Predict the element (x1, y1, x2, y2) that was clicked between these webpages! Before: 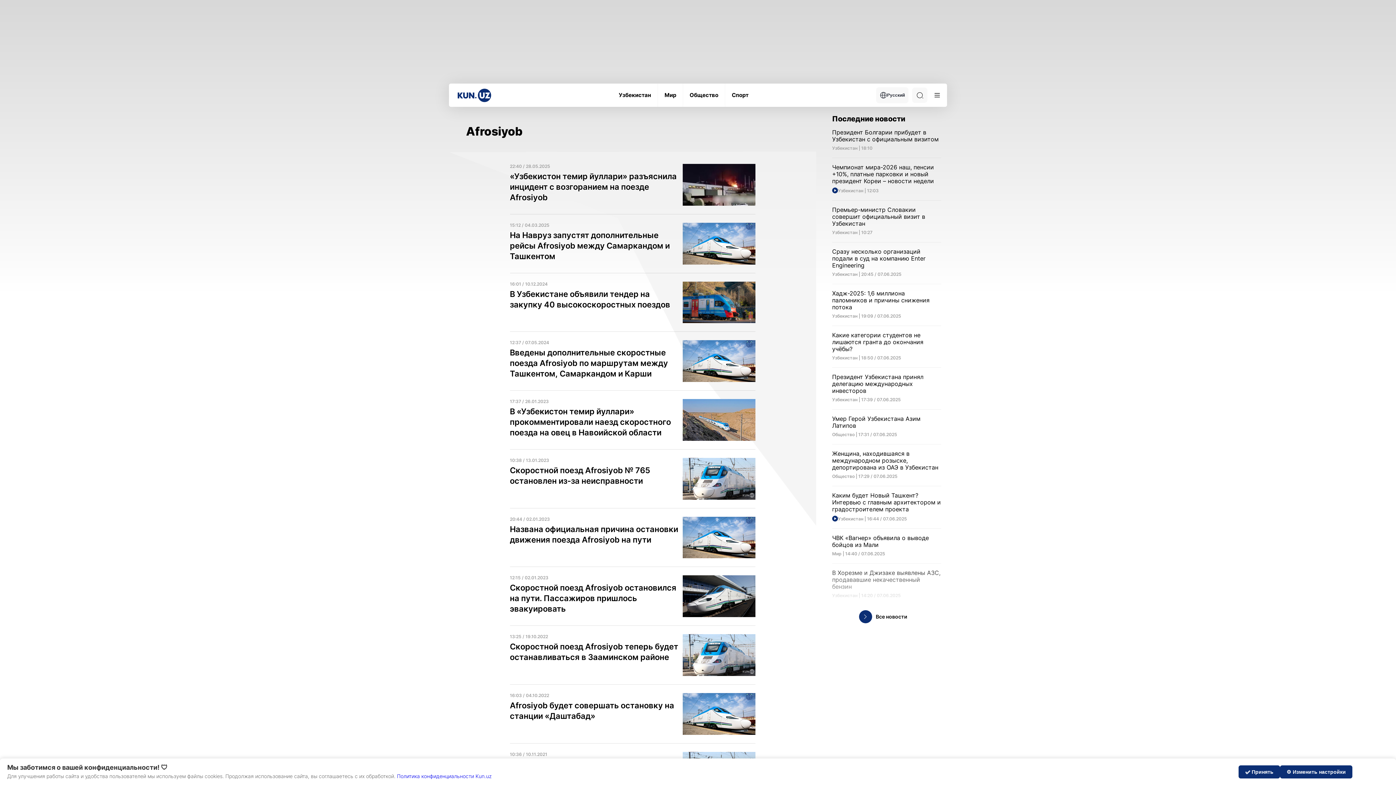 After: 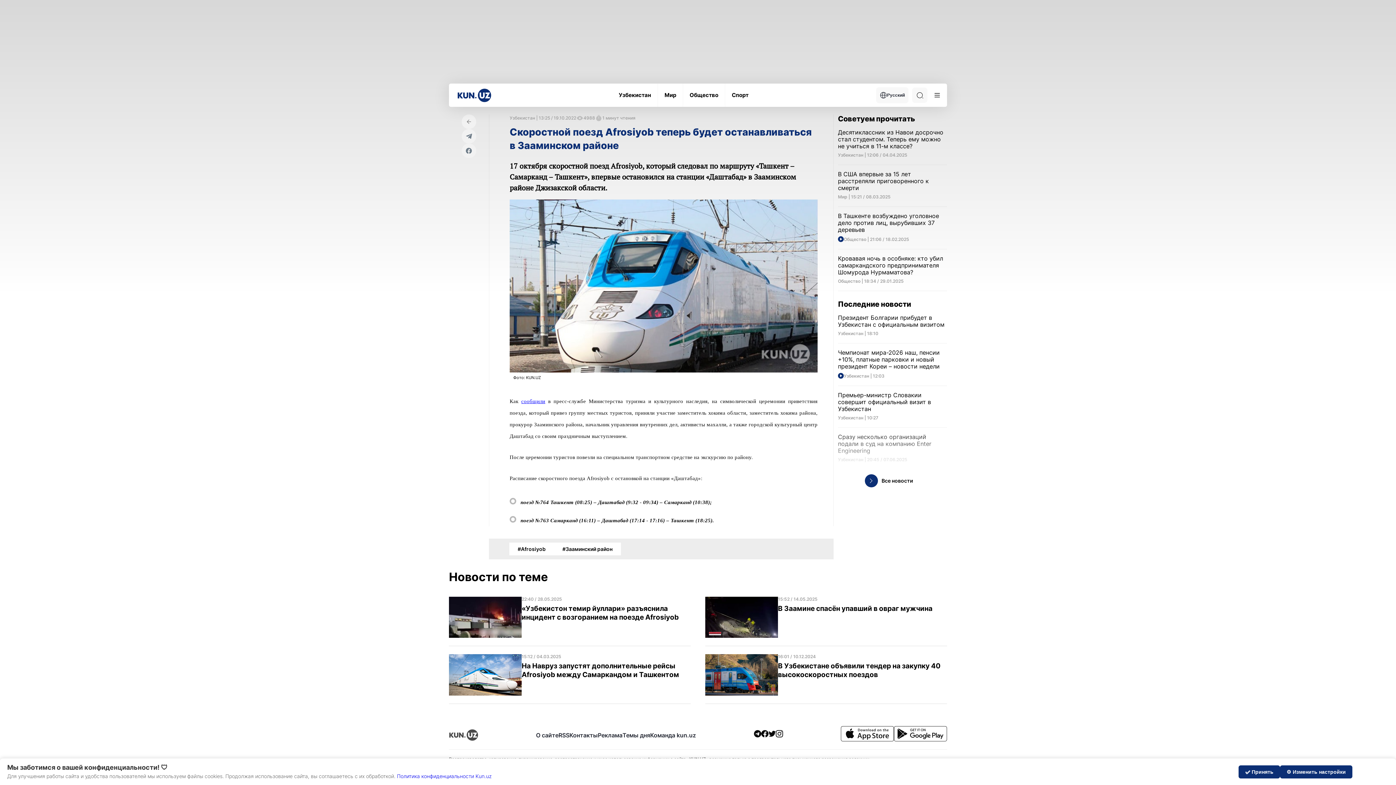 Action: bbox: (510, 626, 755, 685) label: 13:25 / 19.10.2022

Скоростной поезд Afrosiyob теперь будет останавливаться в Зааминском районе